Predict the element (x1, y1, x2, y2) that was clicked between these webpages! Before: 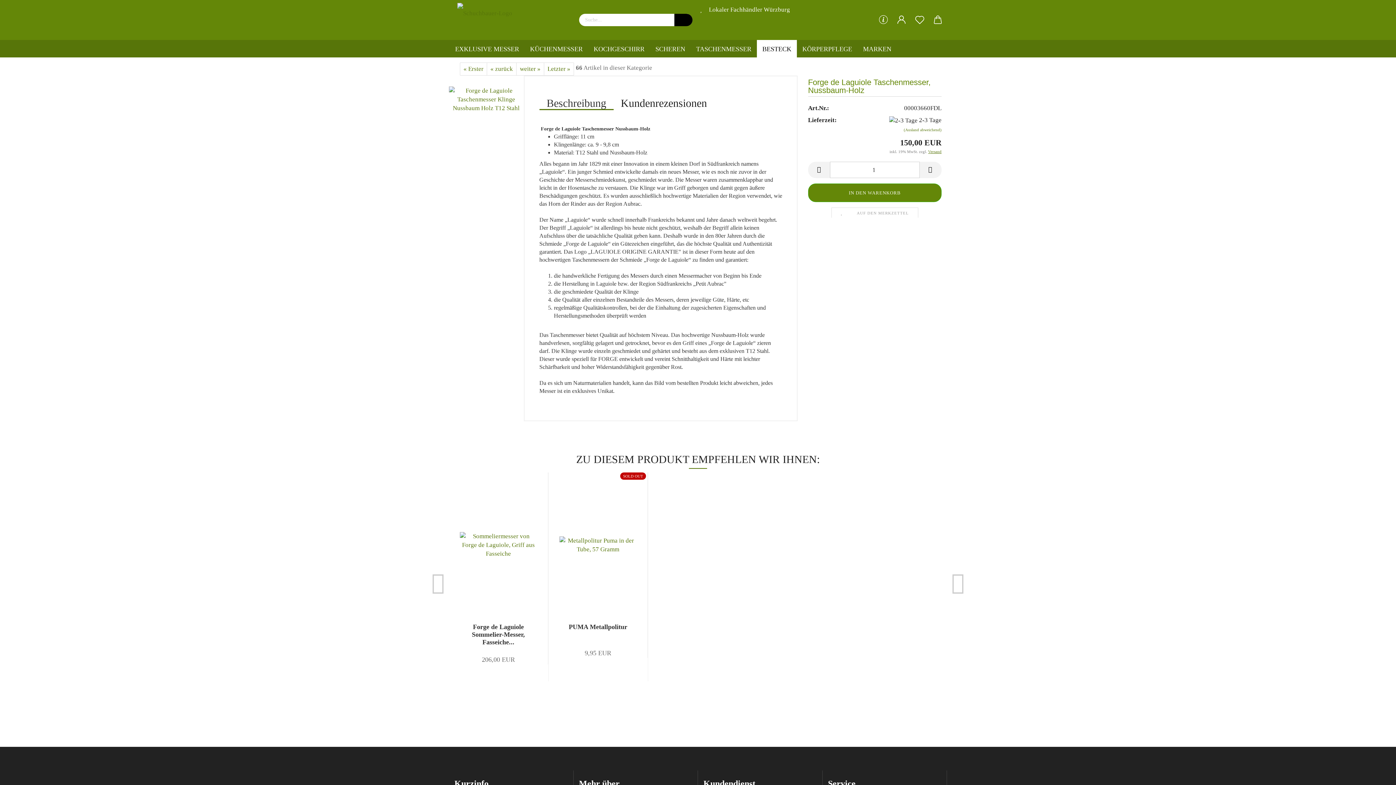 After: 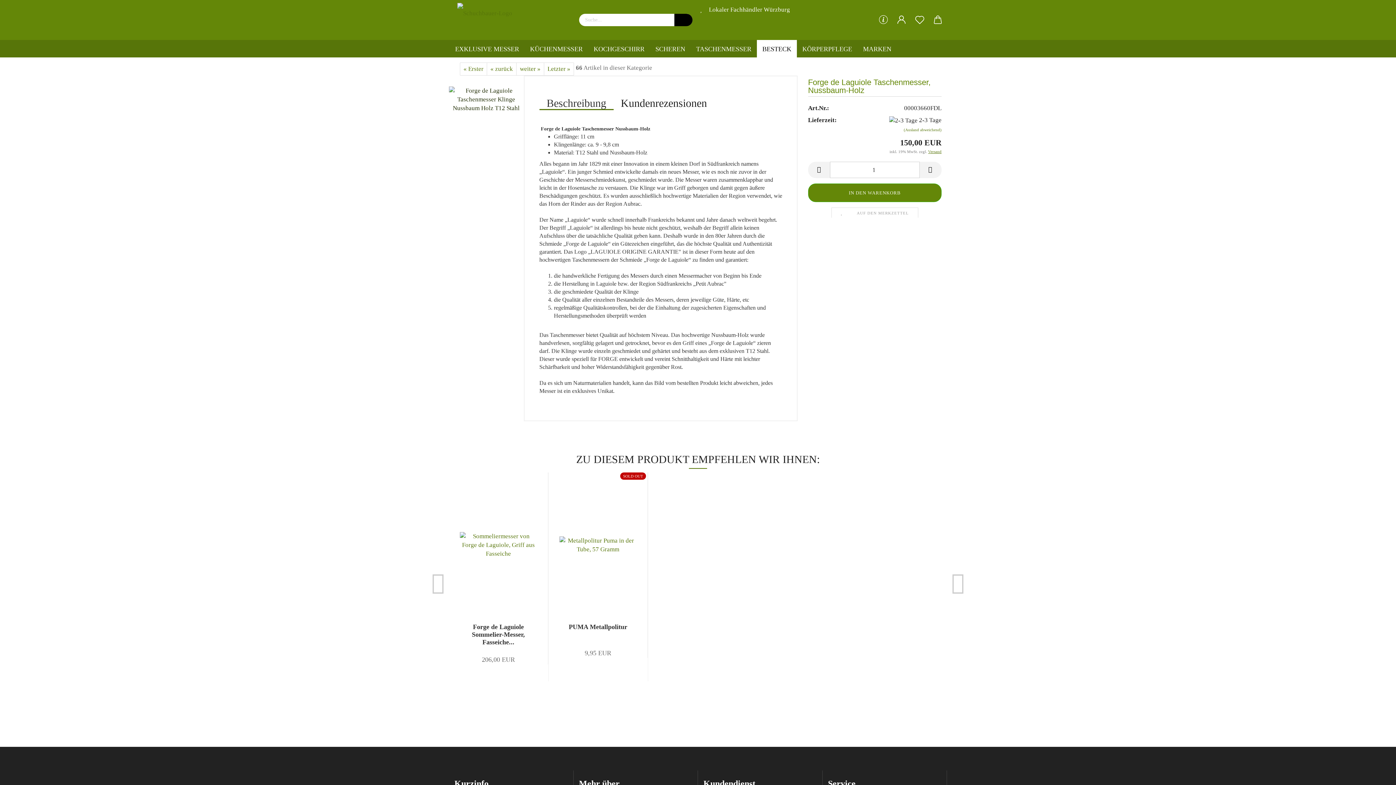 Action: bbox: (449, 95, 523, 102)